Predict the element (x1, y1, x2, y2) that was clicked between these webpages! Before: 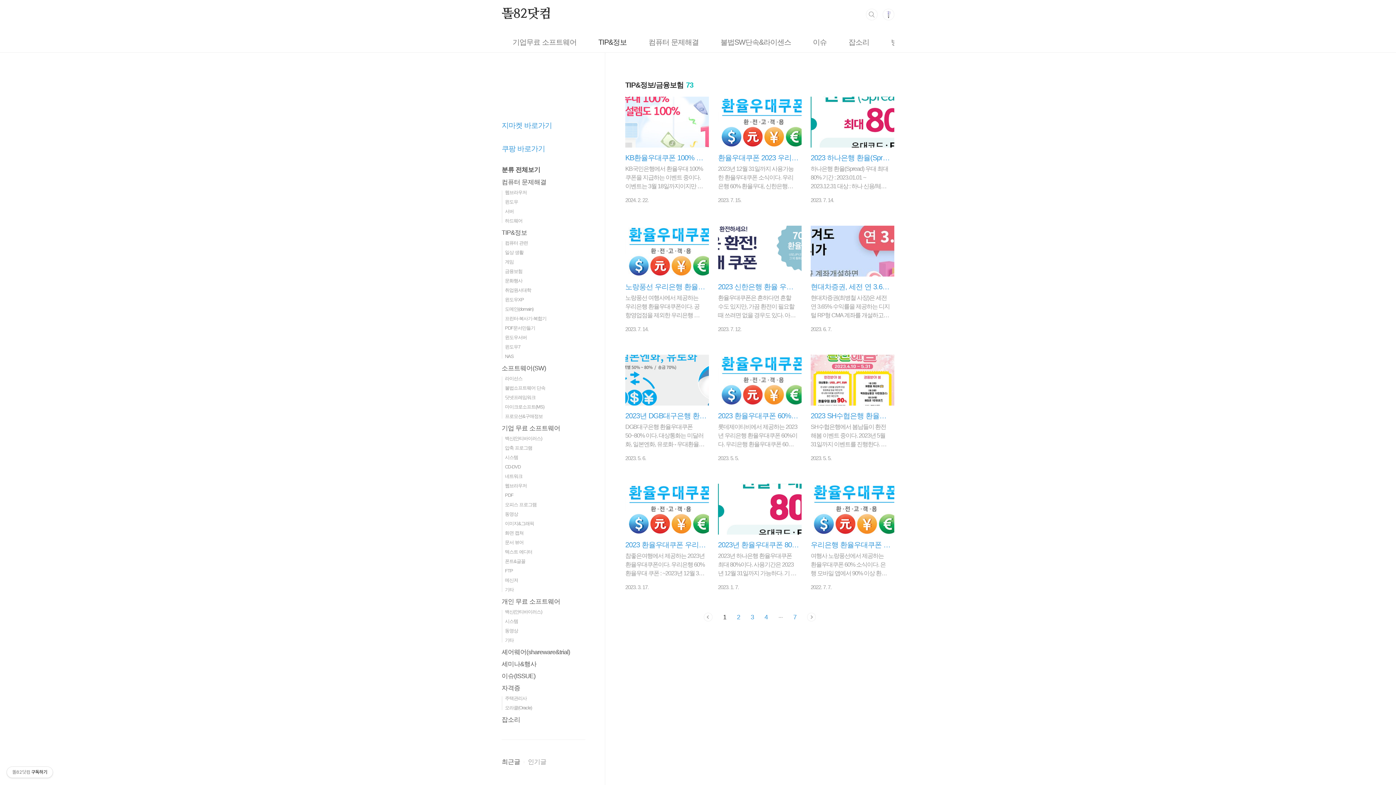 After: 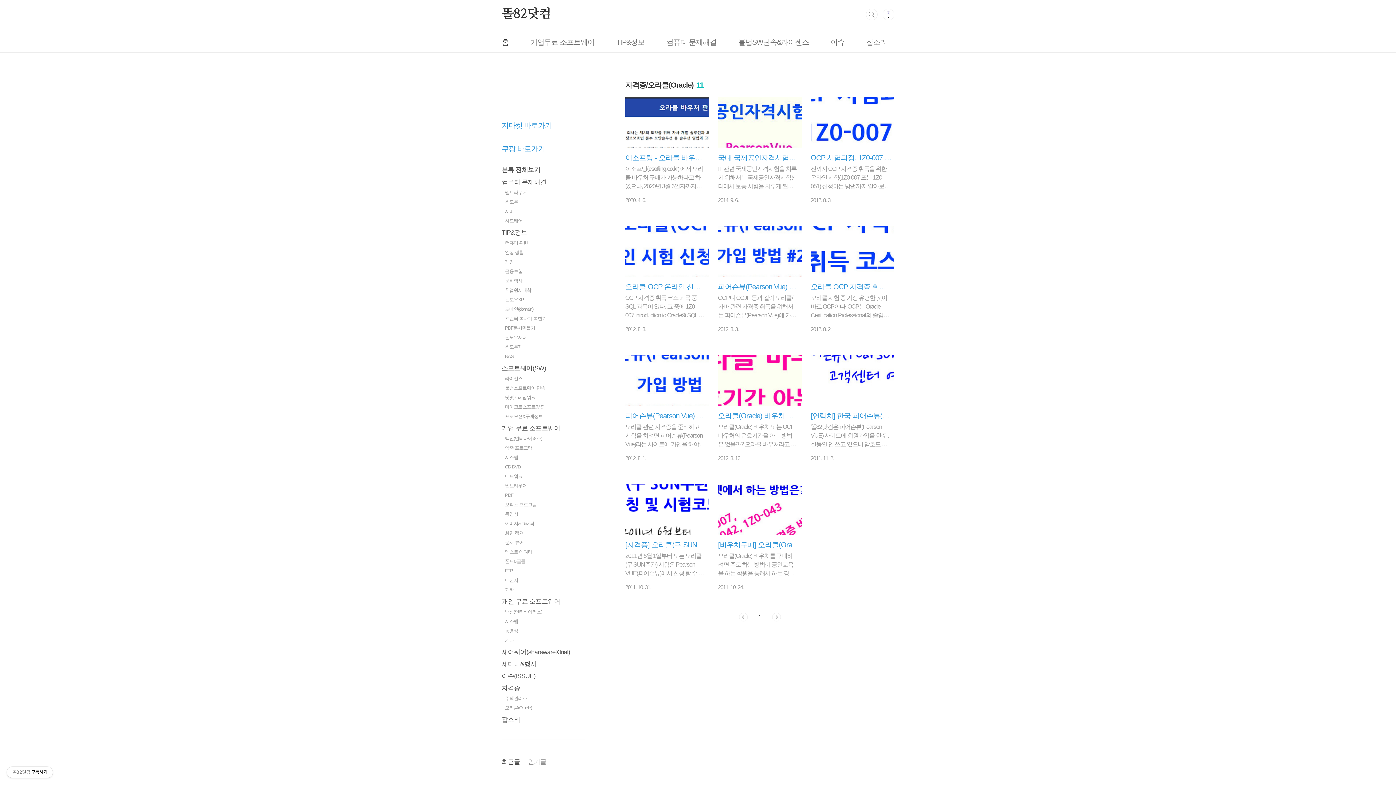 Action: bbox: (505, 705, 532, 710) label: 오라클(Oracle)